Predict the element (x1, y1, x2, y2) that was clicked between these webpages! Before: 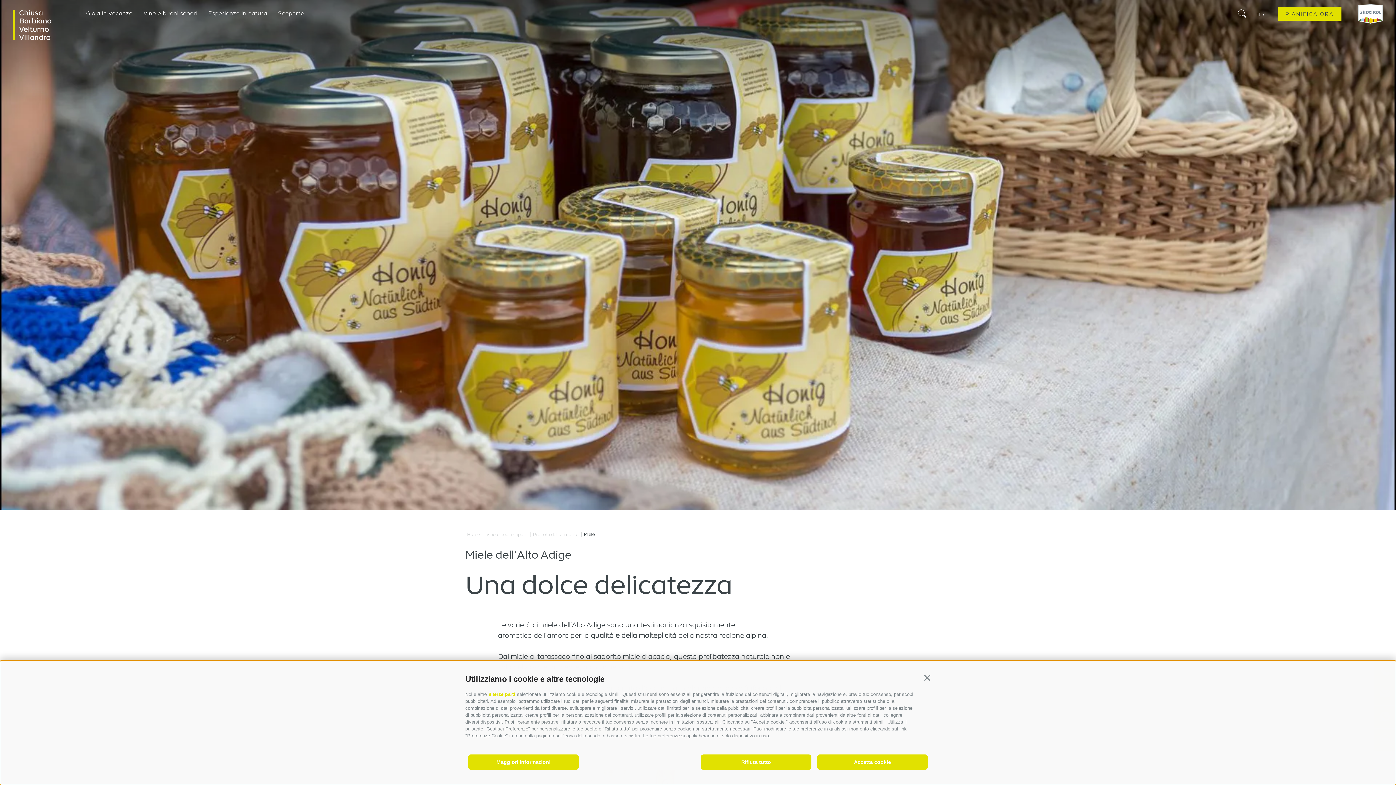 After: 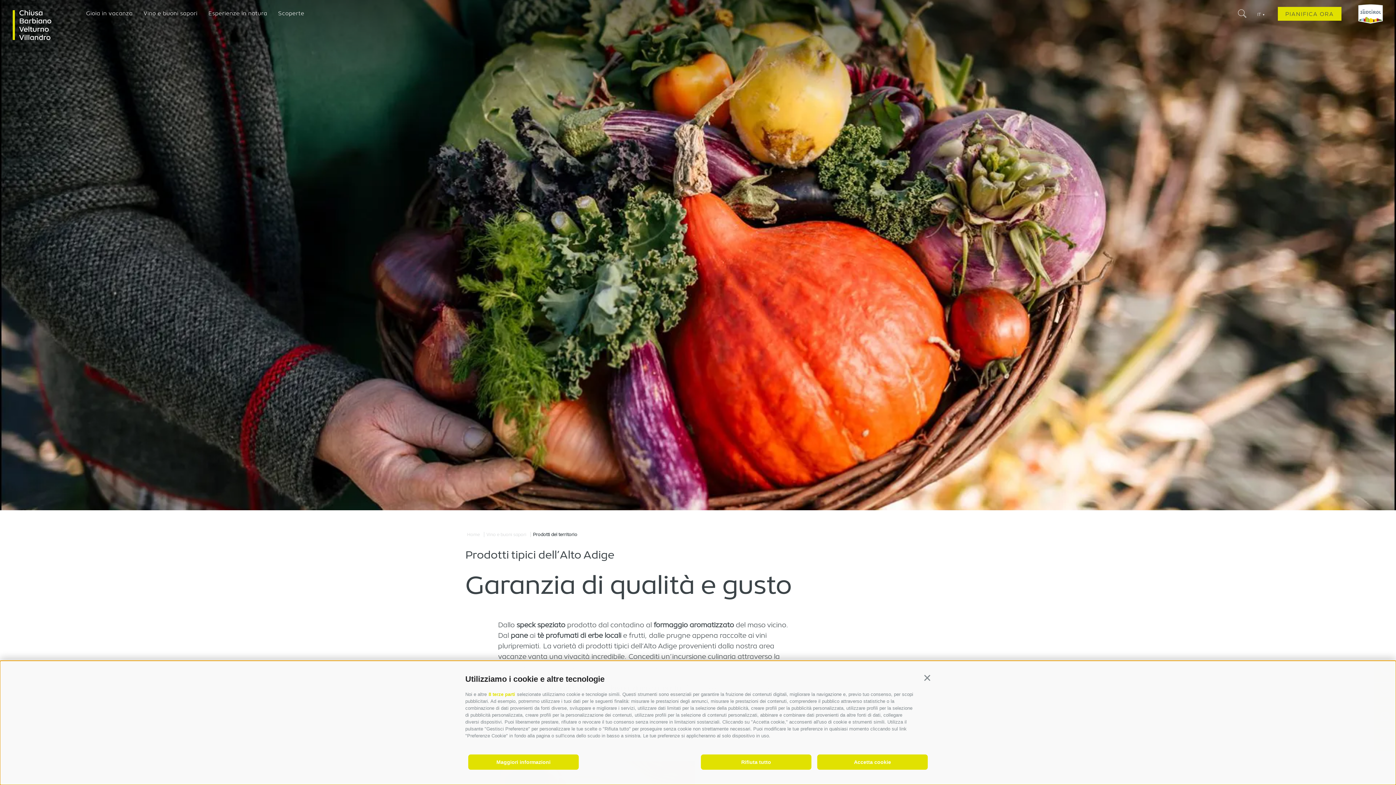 Action: bbox: (531, 532, 579, 537) label: Prodotti del territorio